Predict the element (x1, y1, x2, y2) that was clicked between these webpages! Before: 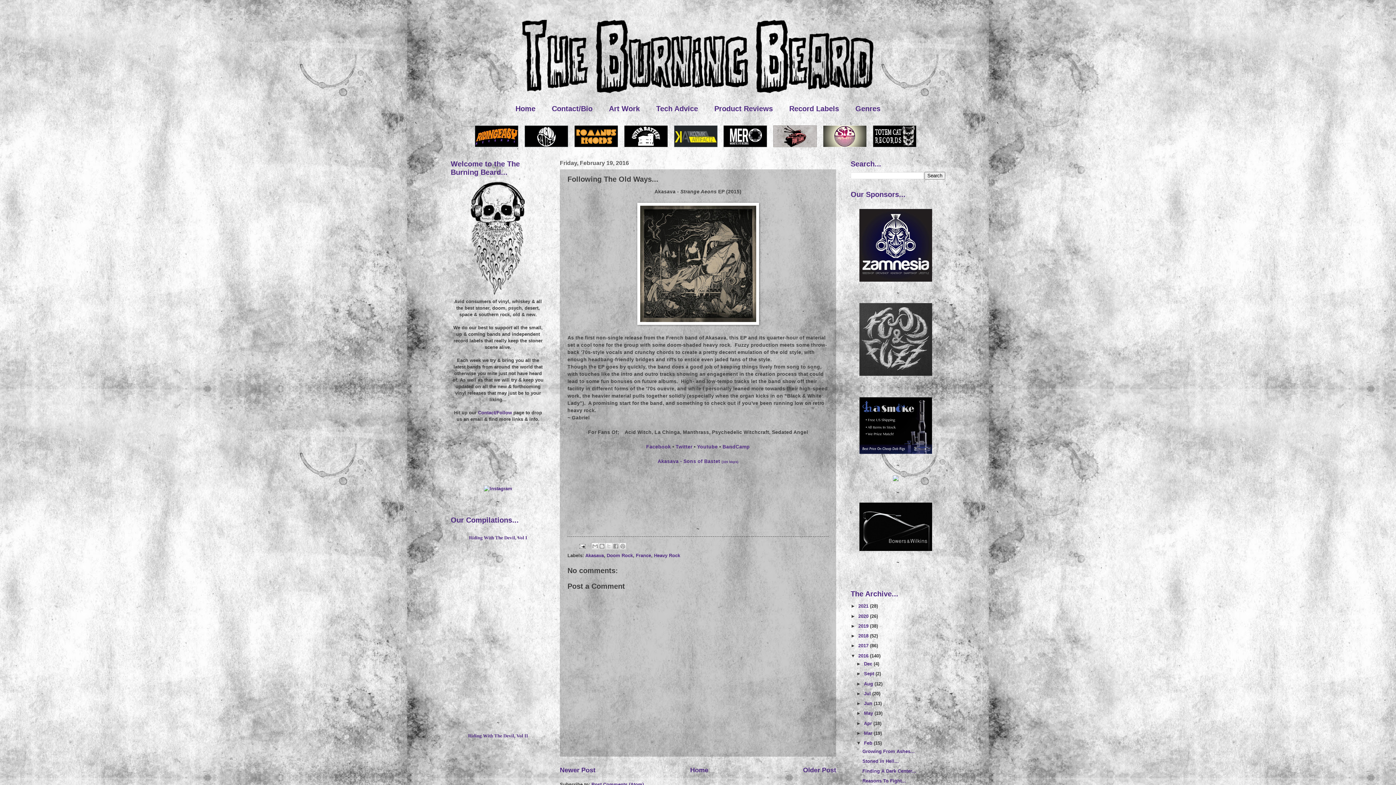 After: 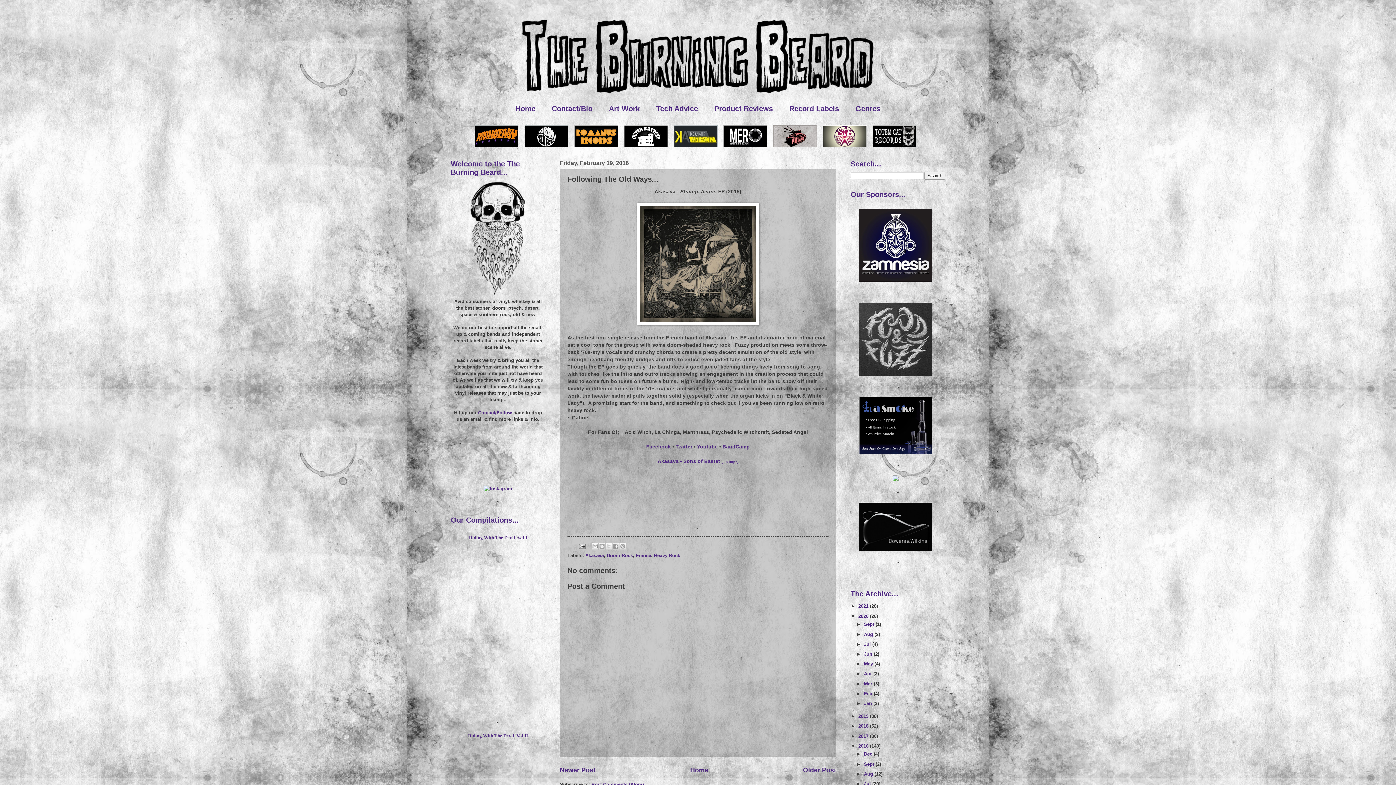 Action: label: ►   bbox: (850, 613, 858, 619)